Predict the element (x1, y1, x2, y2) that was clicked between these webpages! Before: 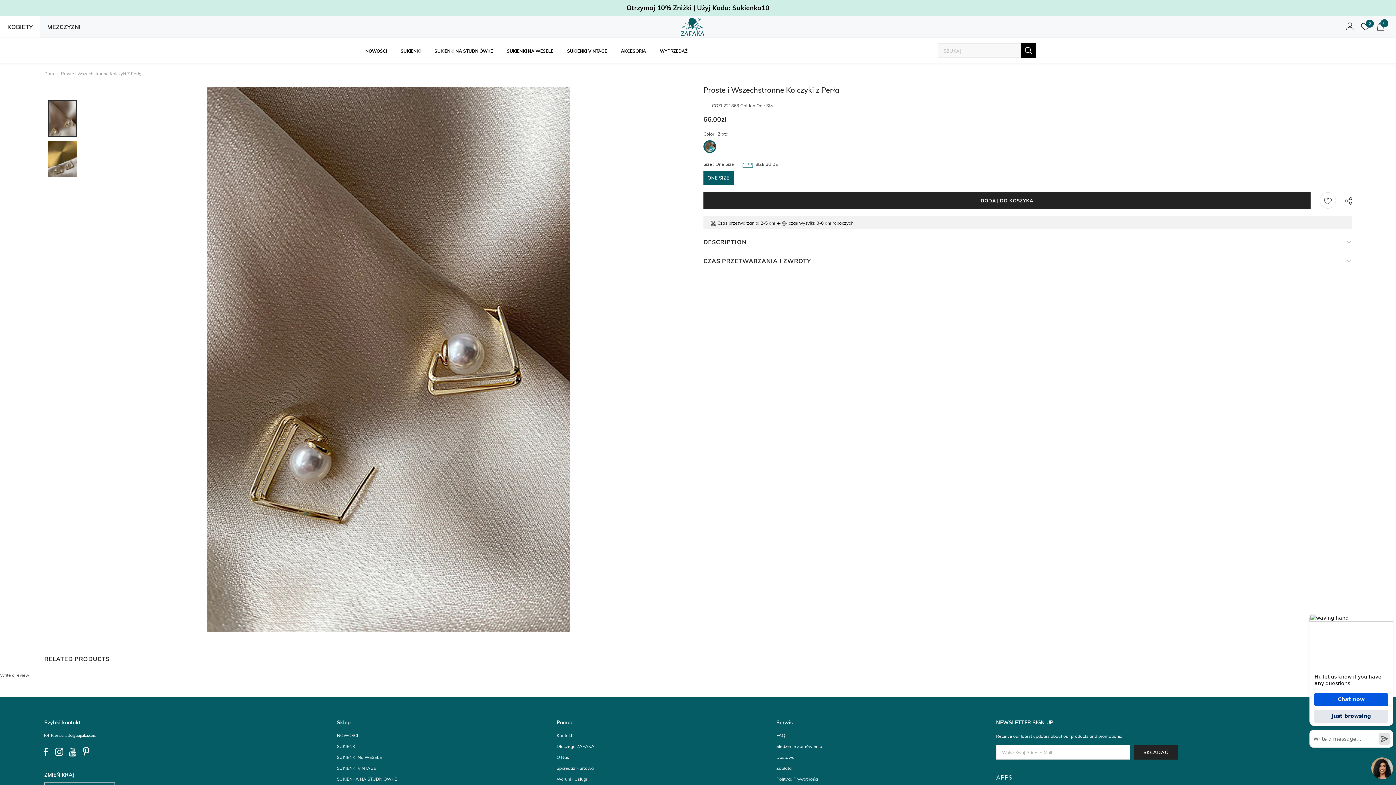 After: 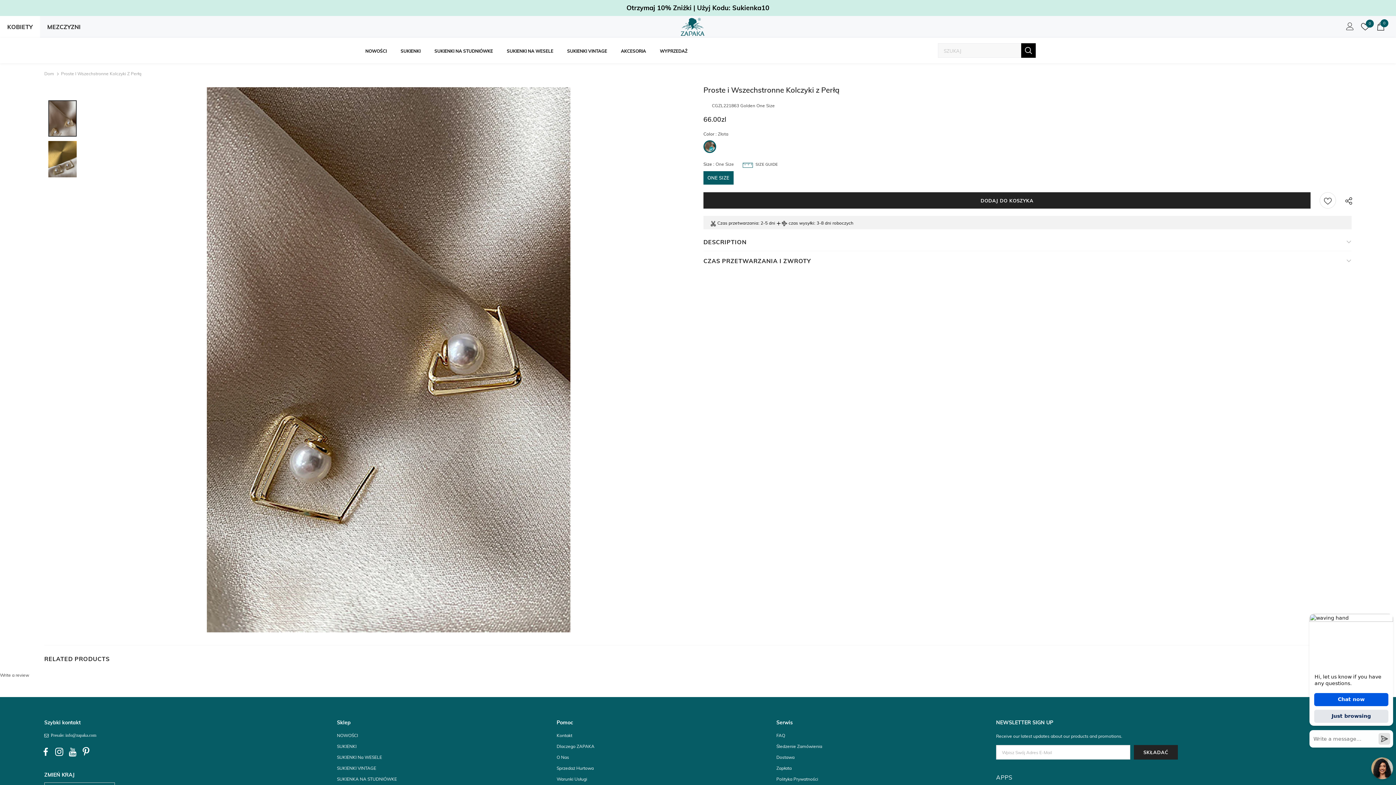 Action: bbox: (49, 101, 75, 146)